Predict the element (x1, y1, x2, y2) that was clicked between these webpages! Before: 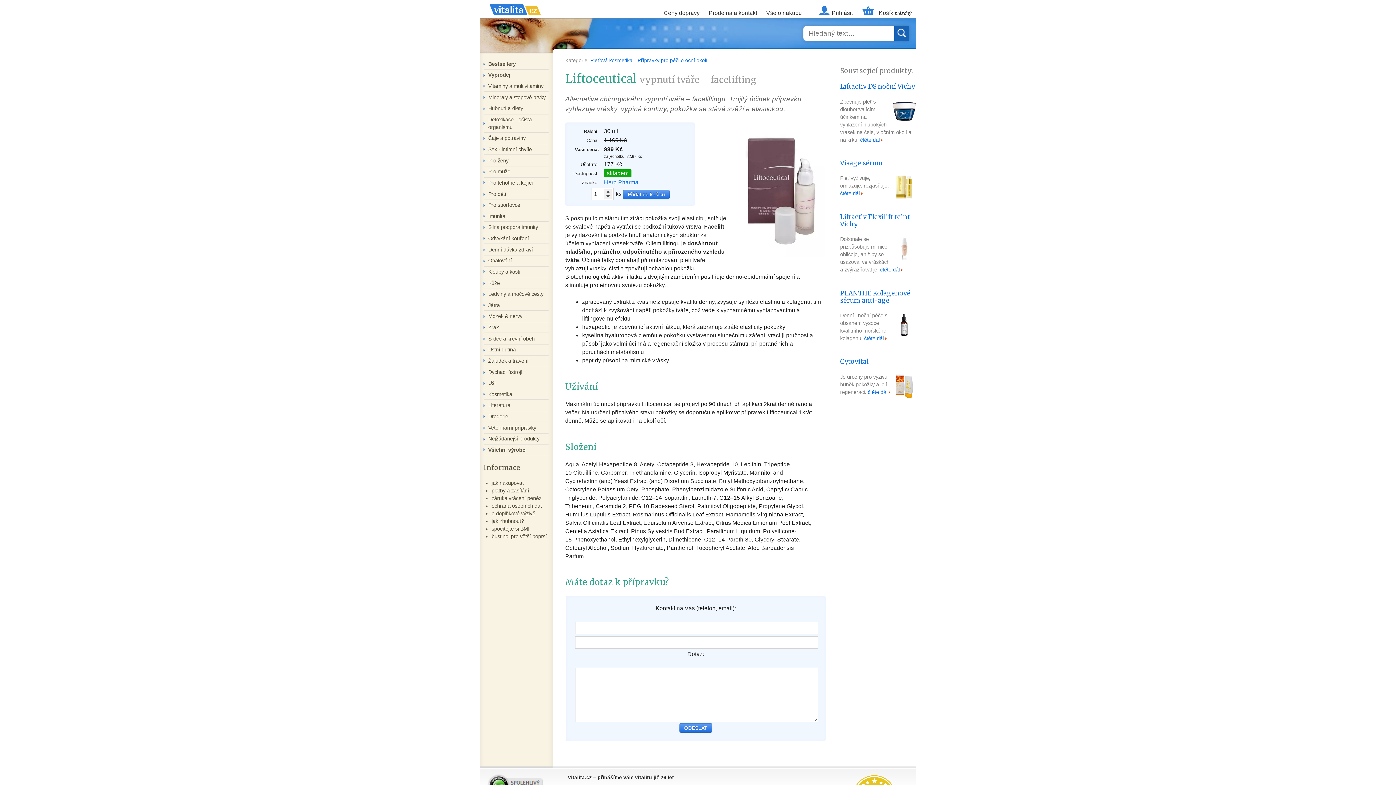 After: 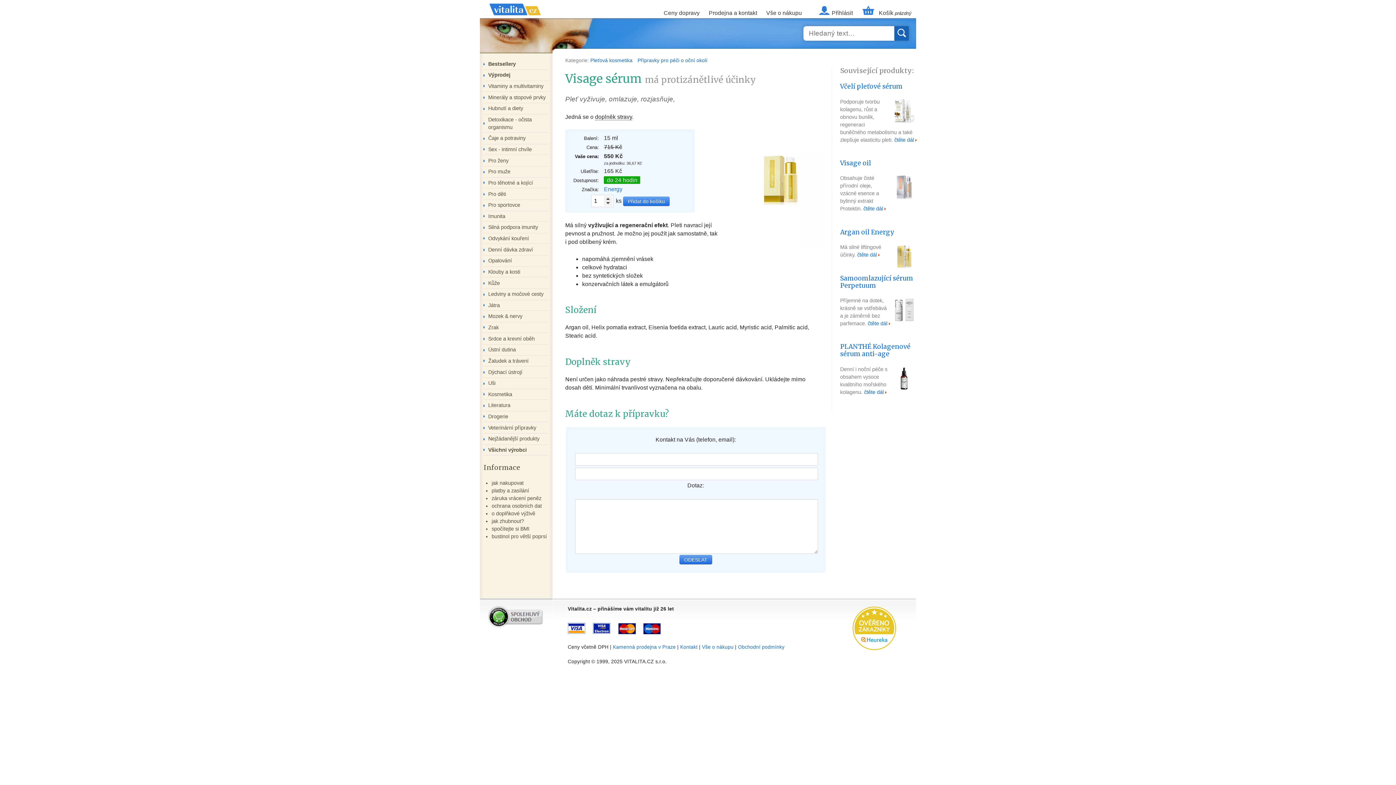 Action: label: Visage sérum bbox: (839, 158, 884, 168)